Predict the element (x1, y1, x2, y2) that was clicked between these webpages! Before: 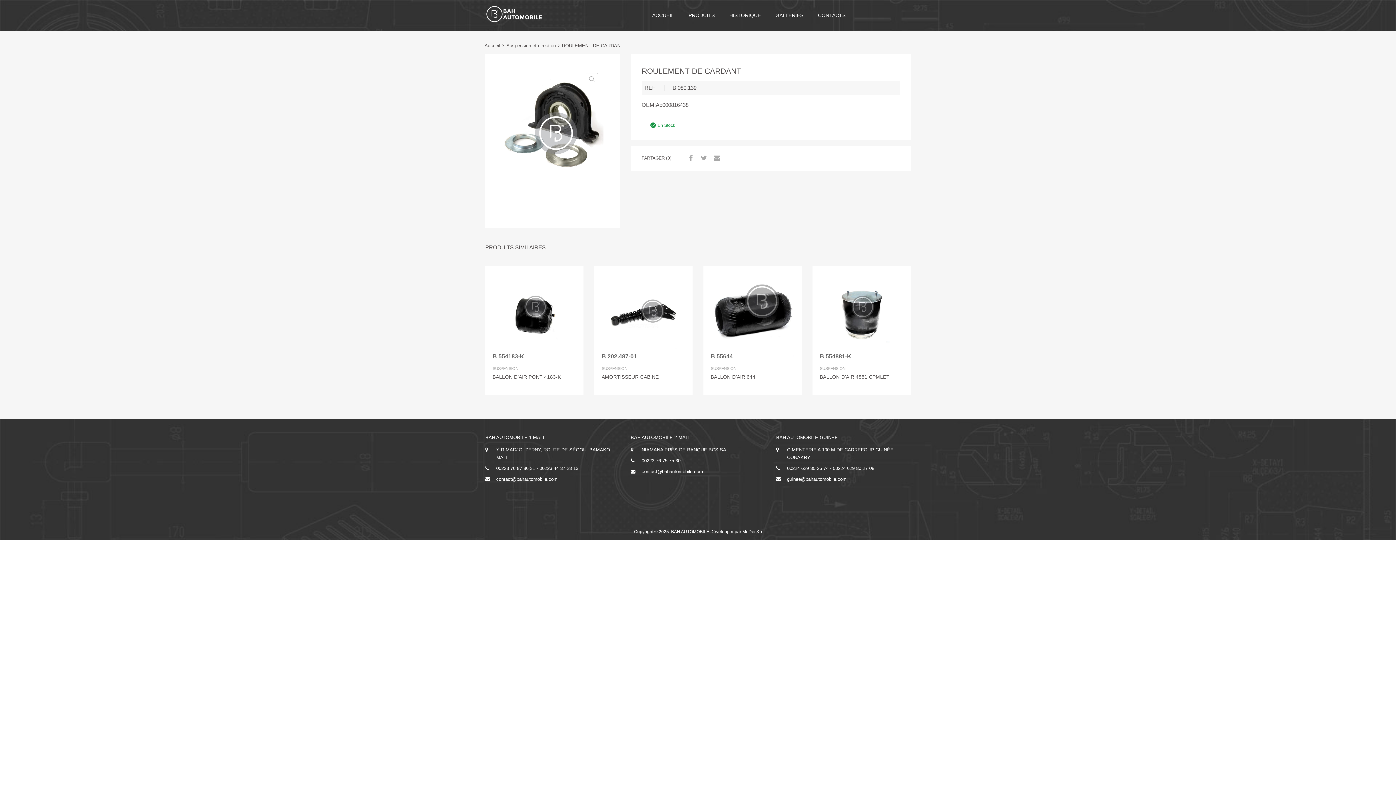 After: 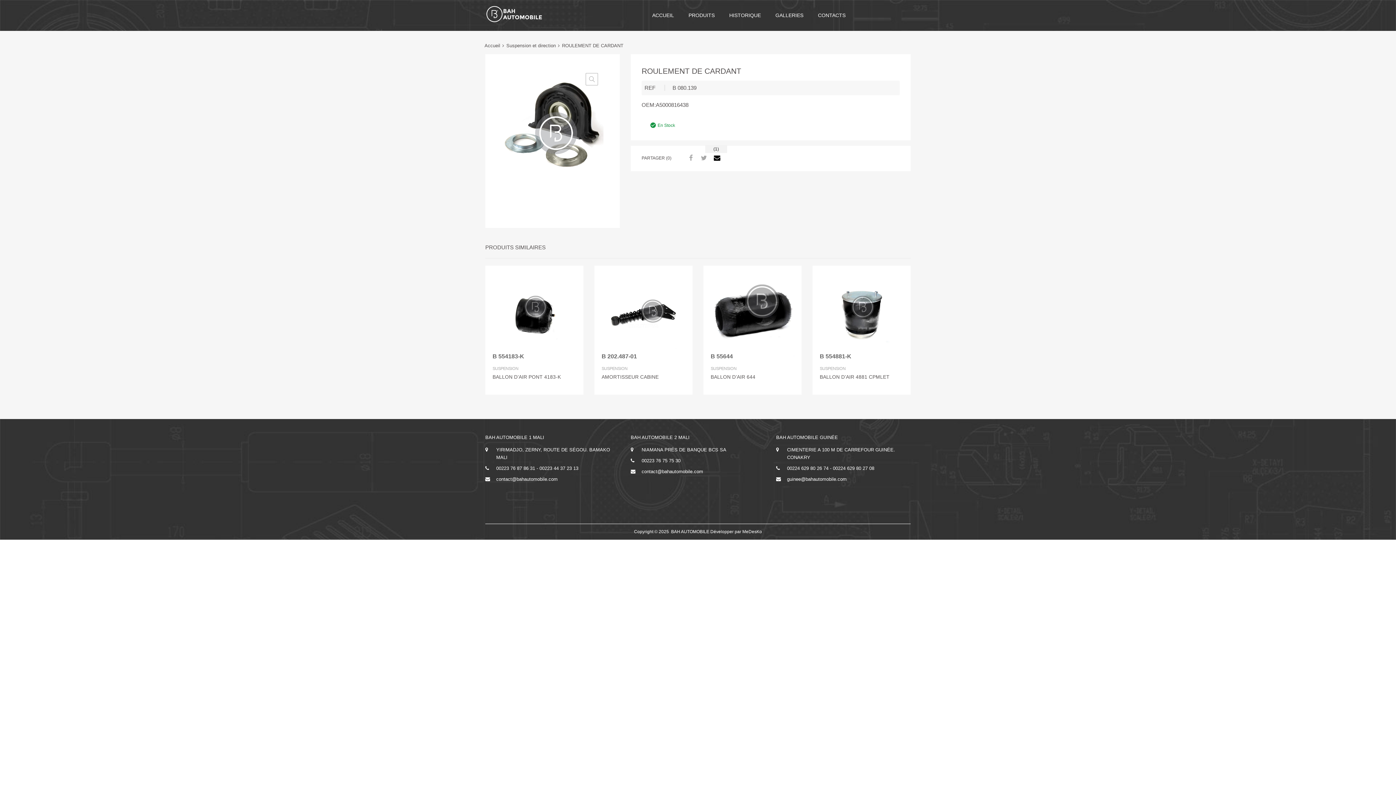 Action: bbox: (711, 153, 721, 162)